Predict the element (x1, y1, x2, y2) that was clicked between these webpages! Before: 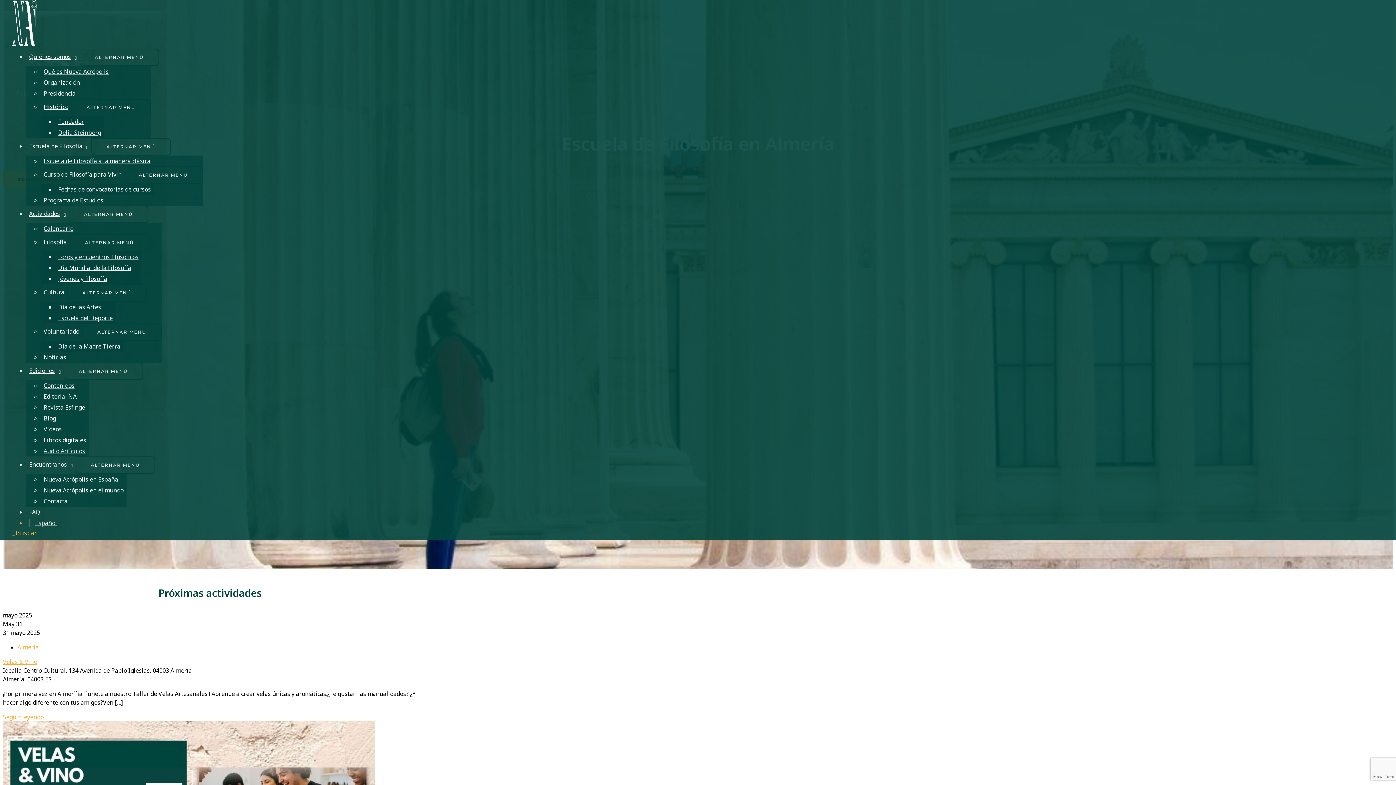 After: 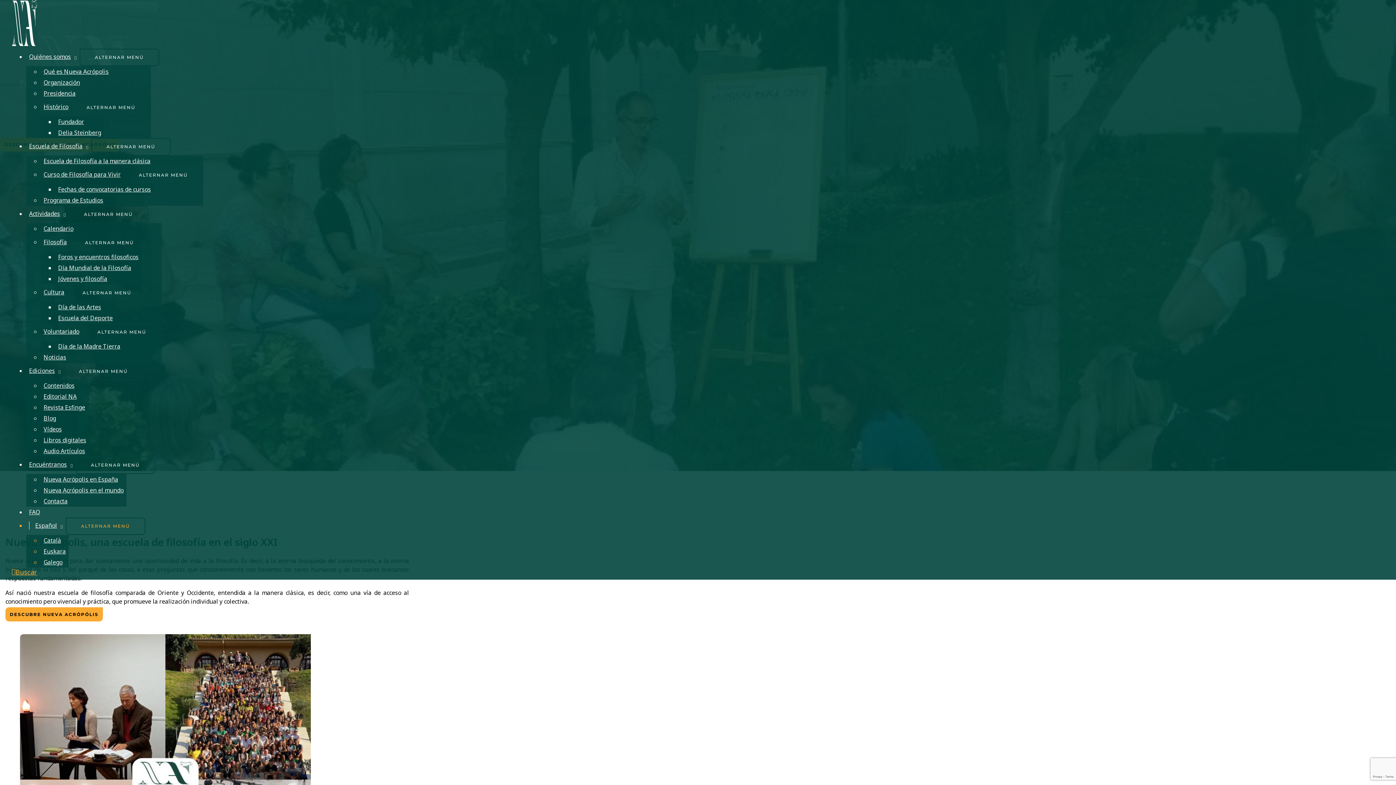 Action: bbox: (11, 40, 37, 48)